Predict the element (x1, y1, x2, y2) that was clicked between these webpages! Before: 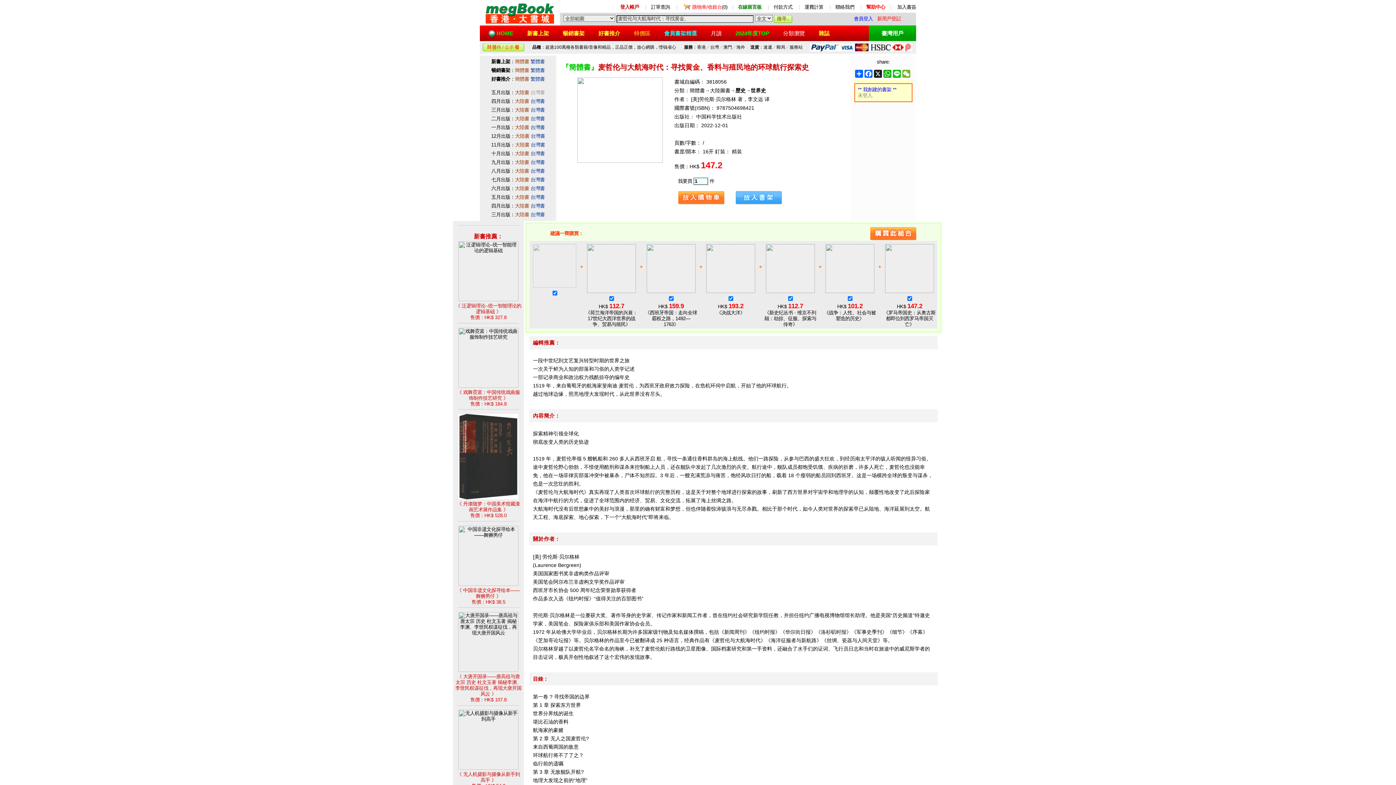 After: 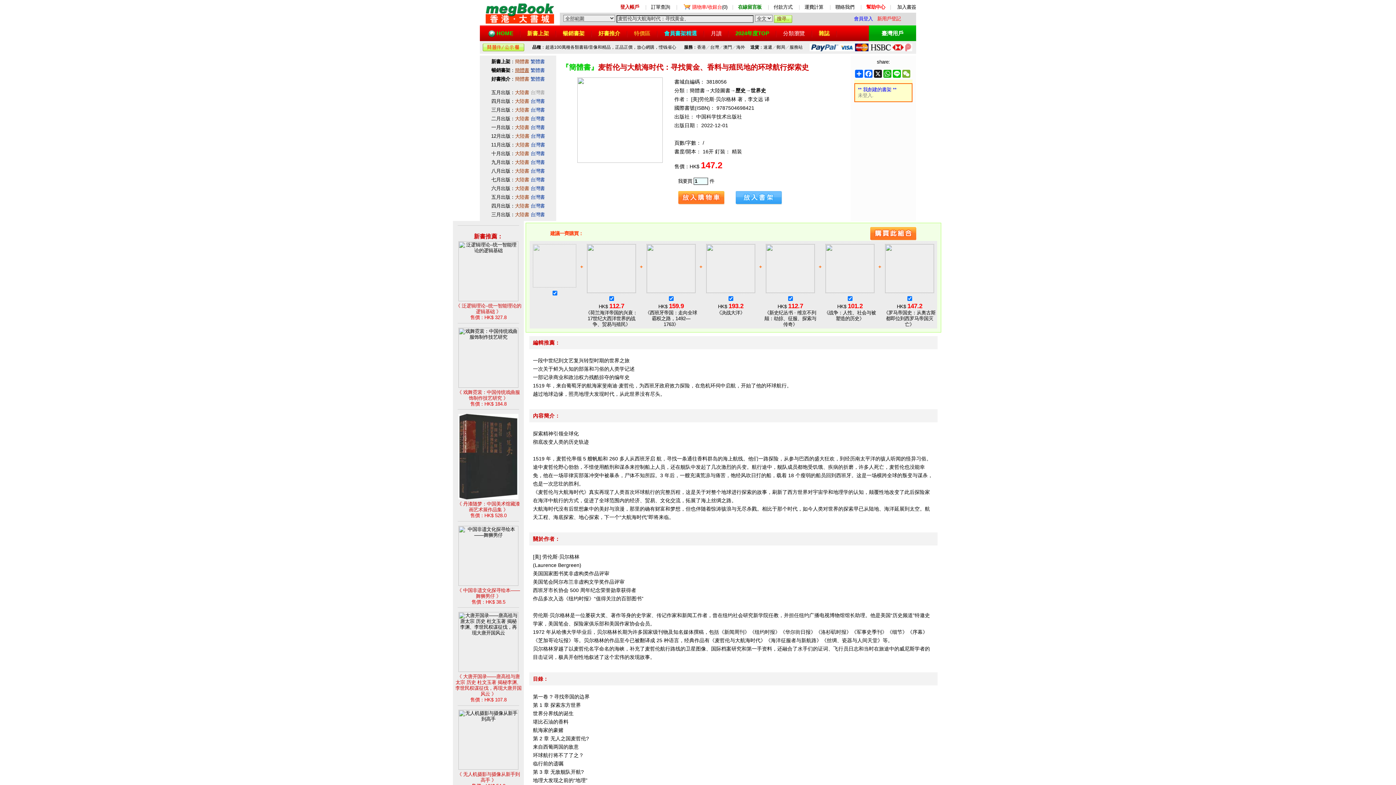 Action: bbox: (515, 67, 529, 73) label: 簡體書